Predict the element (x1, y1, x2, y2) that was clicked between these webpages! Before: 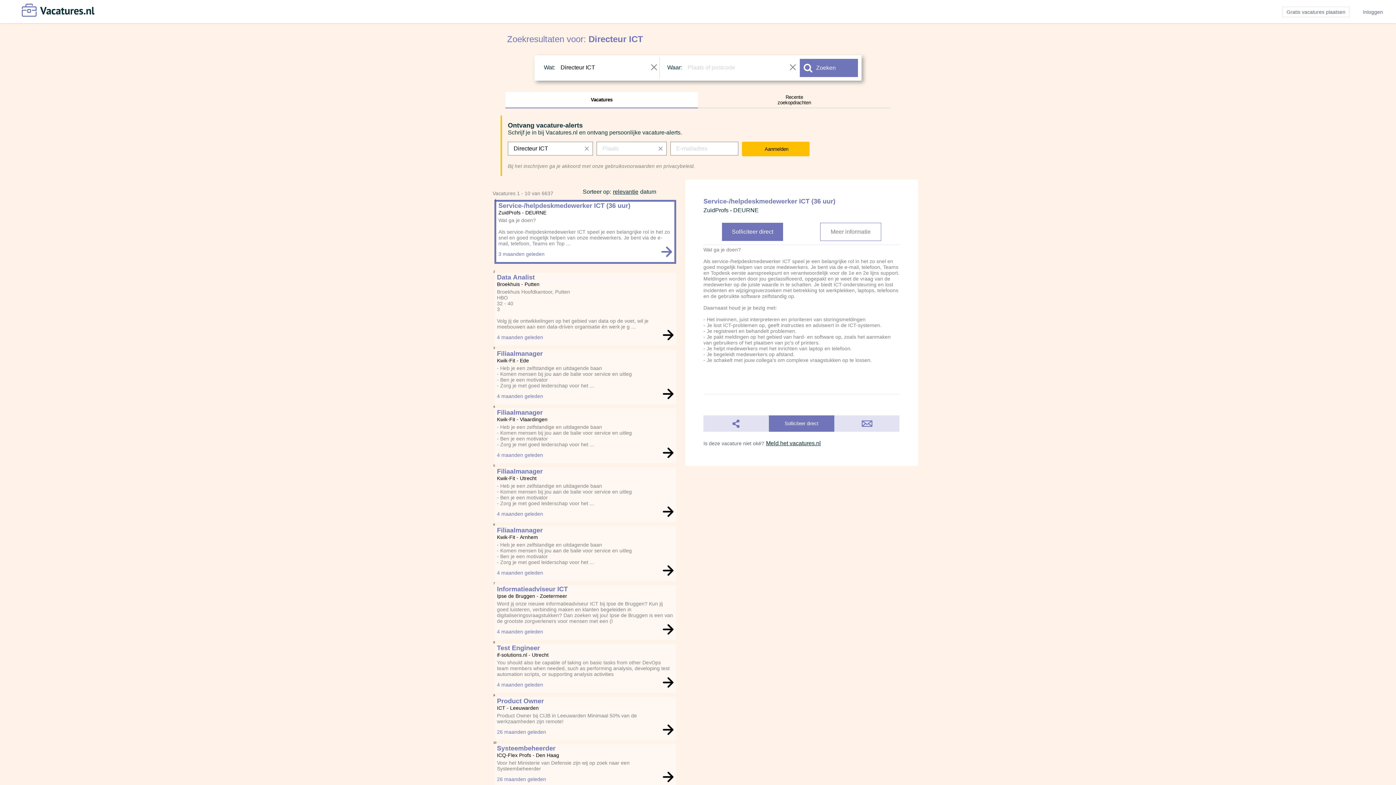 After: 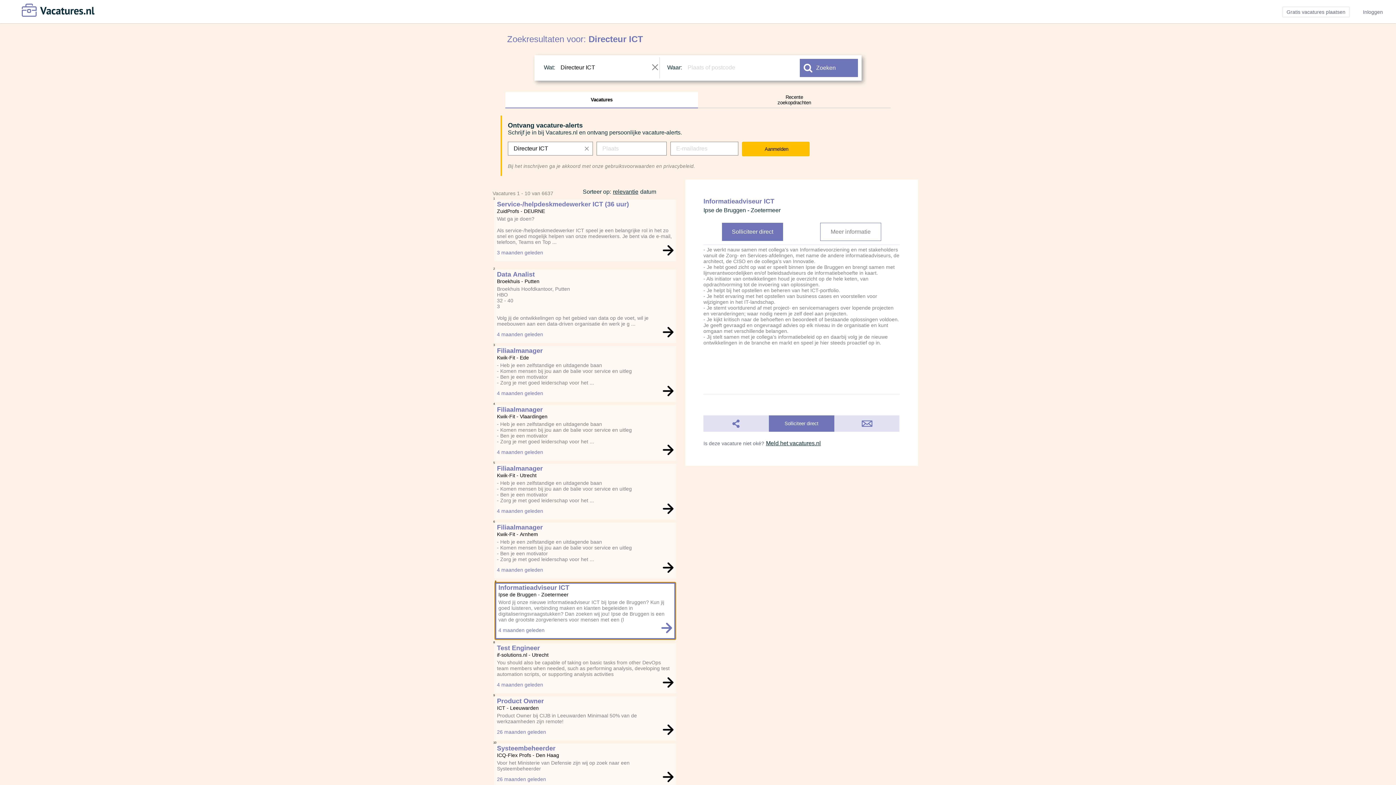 Action: label: 7
Informatieadviseur ICT
Ipse de Bruggen - Zoetermeer
Word jij onze nieuwe informatieadviseur ICT bij Ipse de Bruggen? Kun jij goed luisteren, verbinding maken en klanten begeleiden in digitaliseringsvraagstukken? Dan zoeken wij jou! Ipse de Bruggen is een van de grootste zorgverleners voor mensen met een (l
4 maanden geleden bbox: (494, 585, 676, 640)